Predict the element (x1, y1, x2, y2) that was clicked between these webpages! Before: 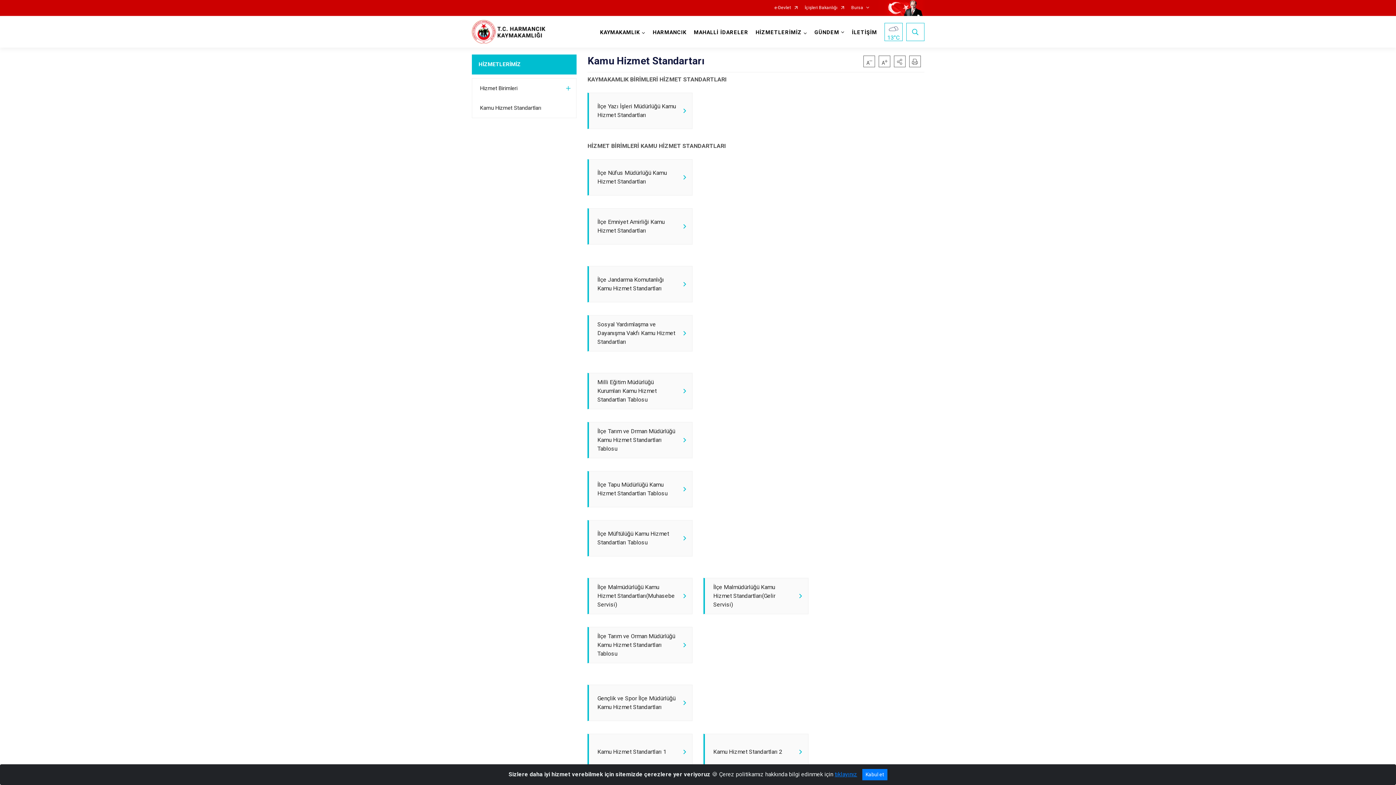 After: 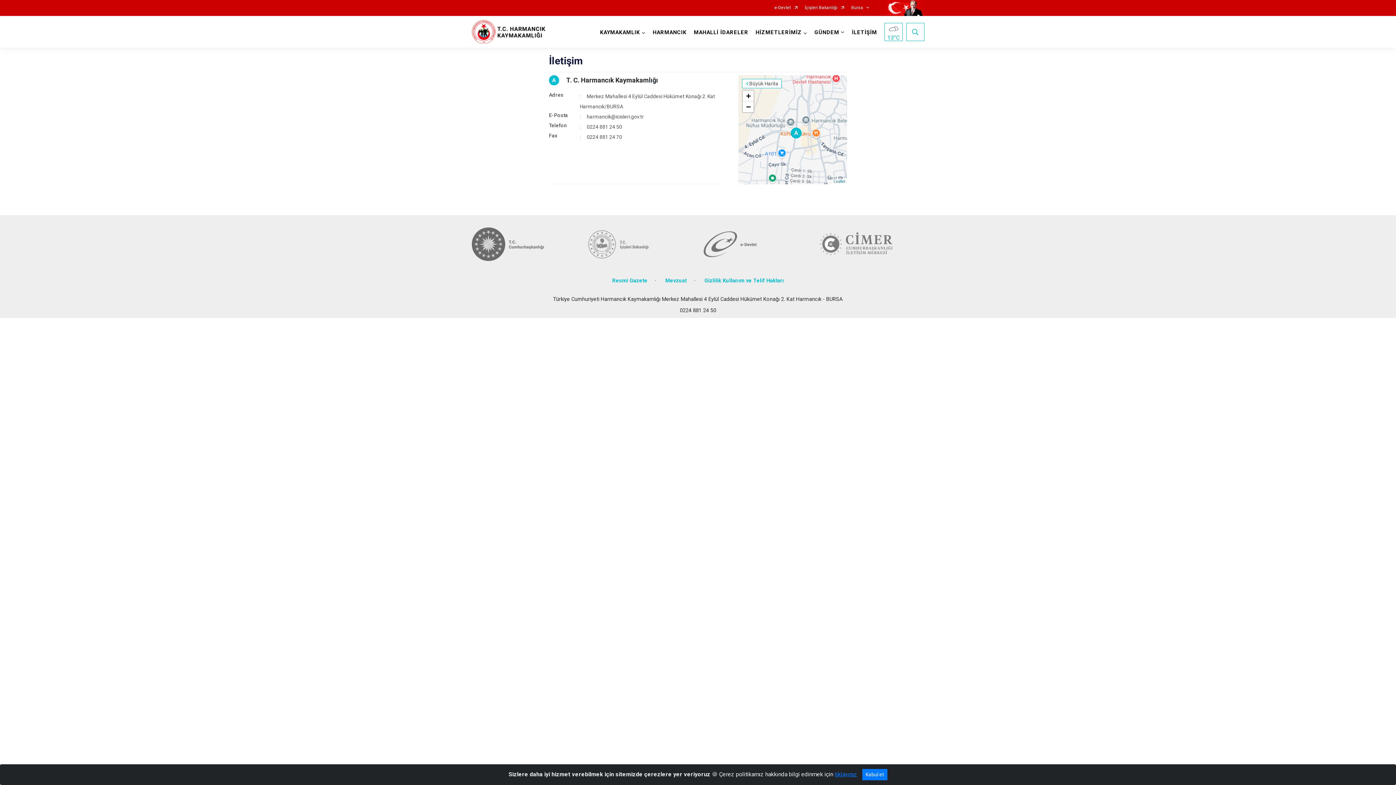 Action: bbox: (848, 16, 880, 47) label: İLETİŞİM